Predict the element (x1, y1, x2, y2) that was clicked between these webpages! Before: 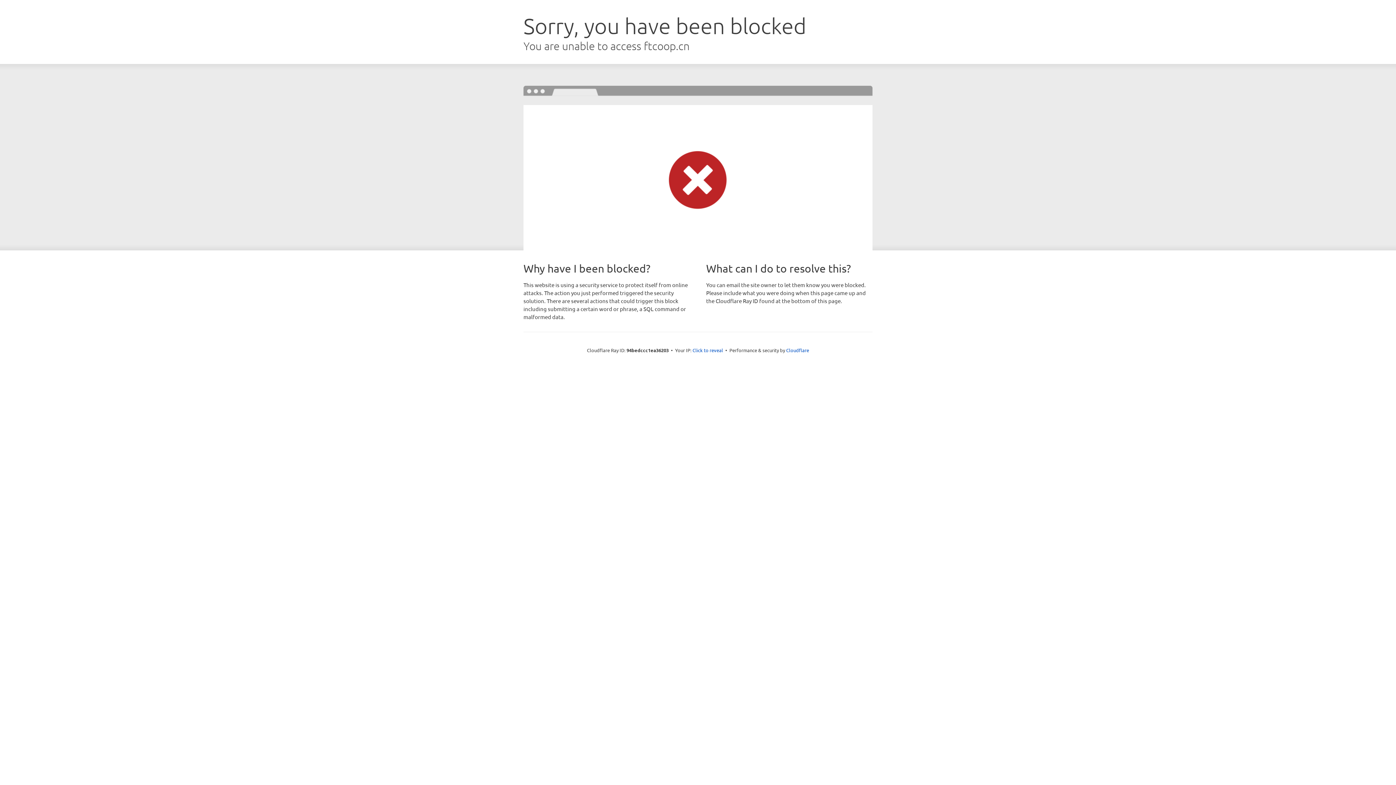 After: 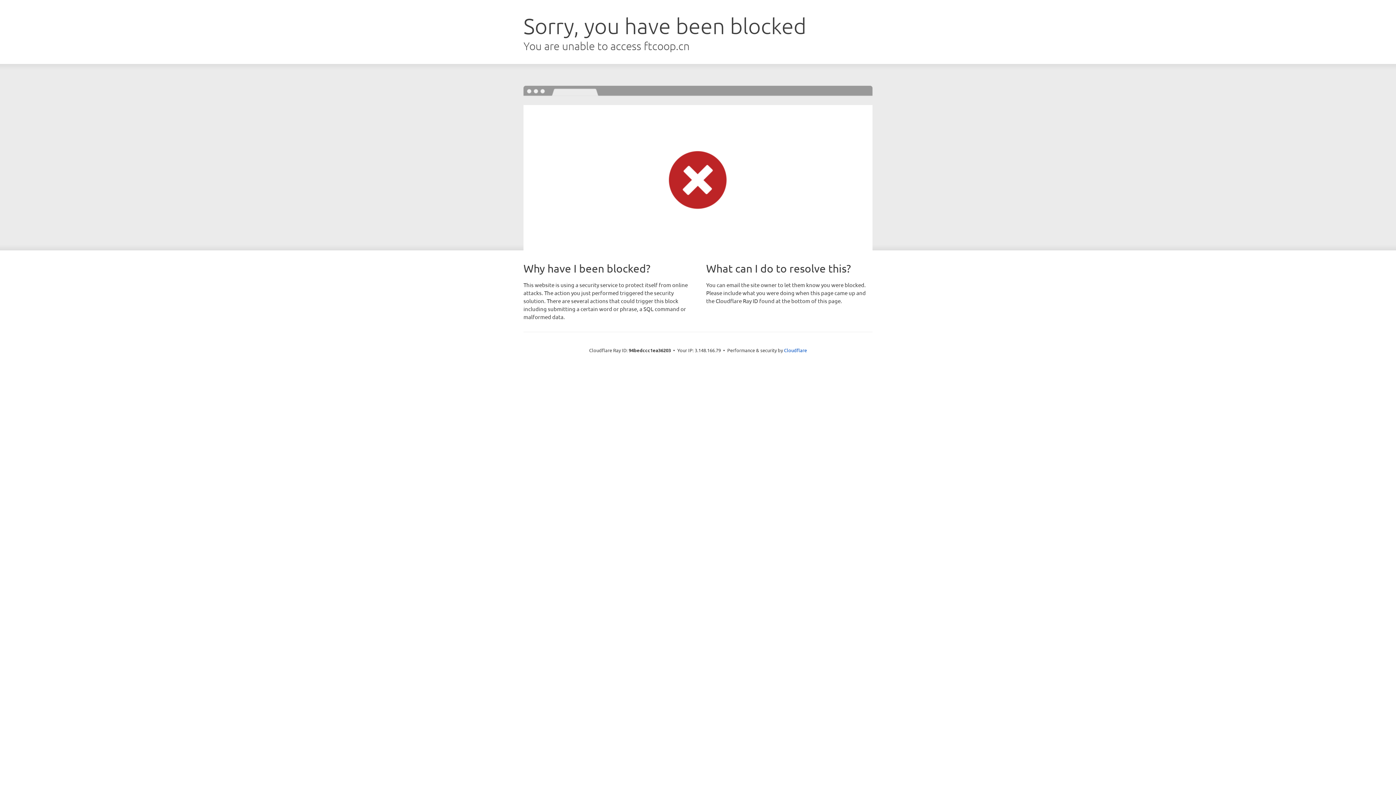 Action: bbox: (692, 346, 723, 353) label: Click to reveal